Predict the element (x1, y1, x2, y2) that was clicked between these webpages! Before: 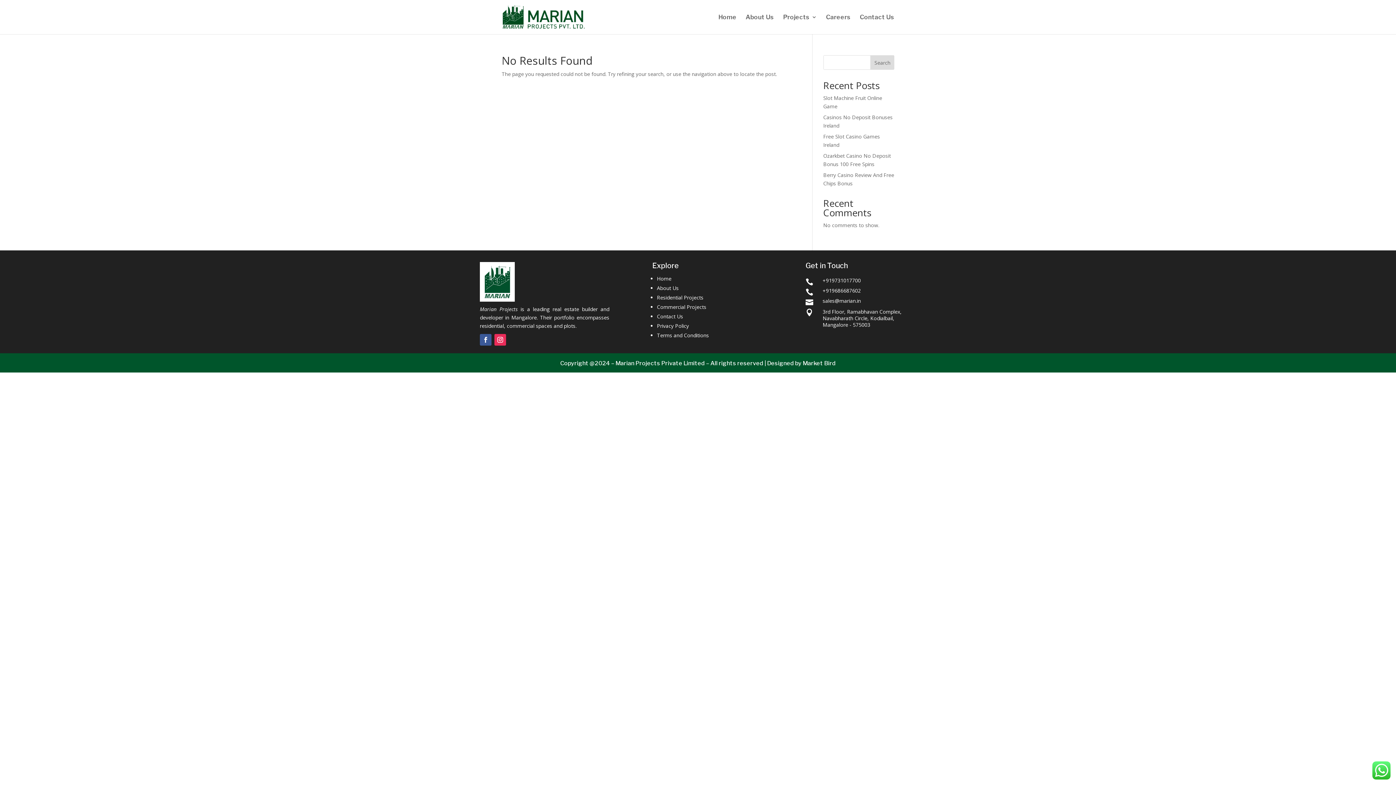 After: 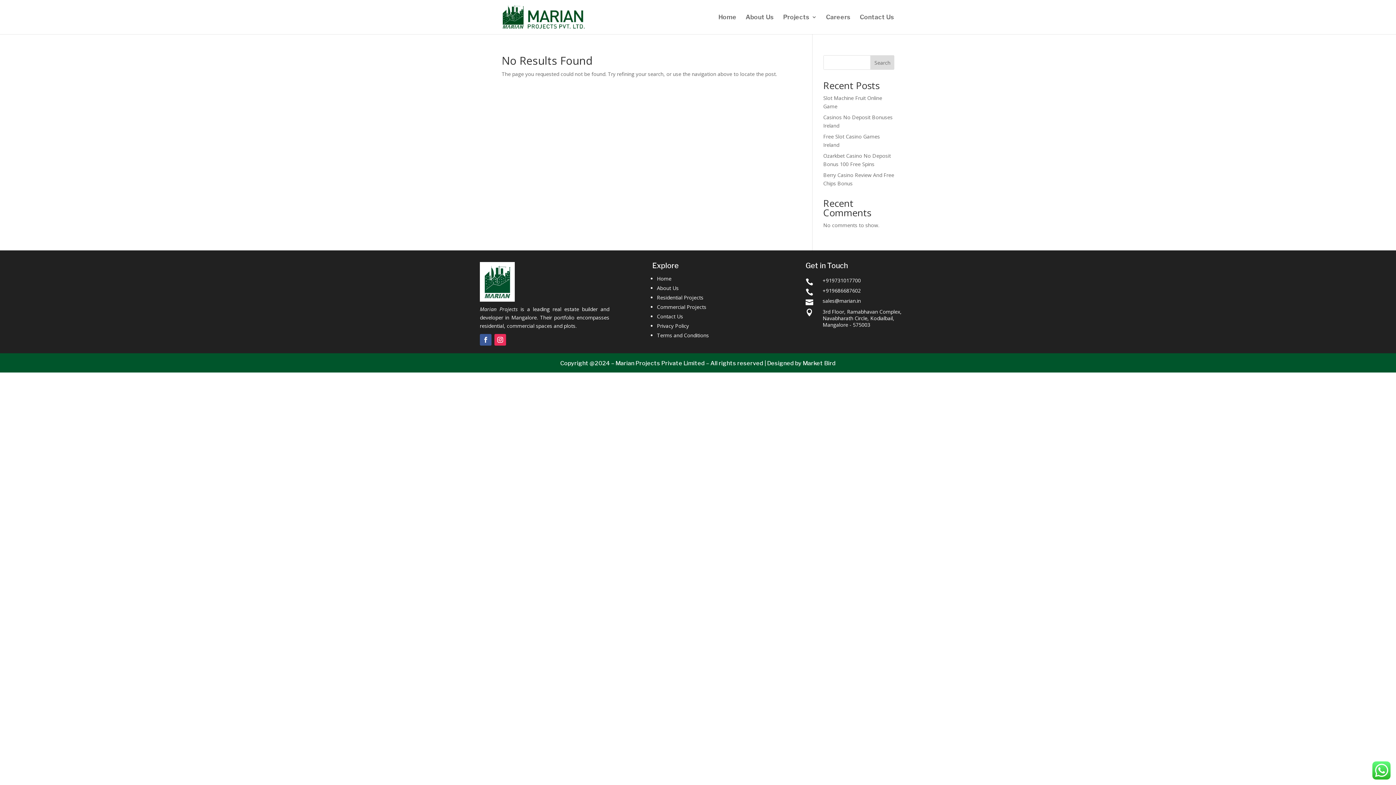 Action: label: About Us bbox: (657, 284, 678, 291)